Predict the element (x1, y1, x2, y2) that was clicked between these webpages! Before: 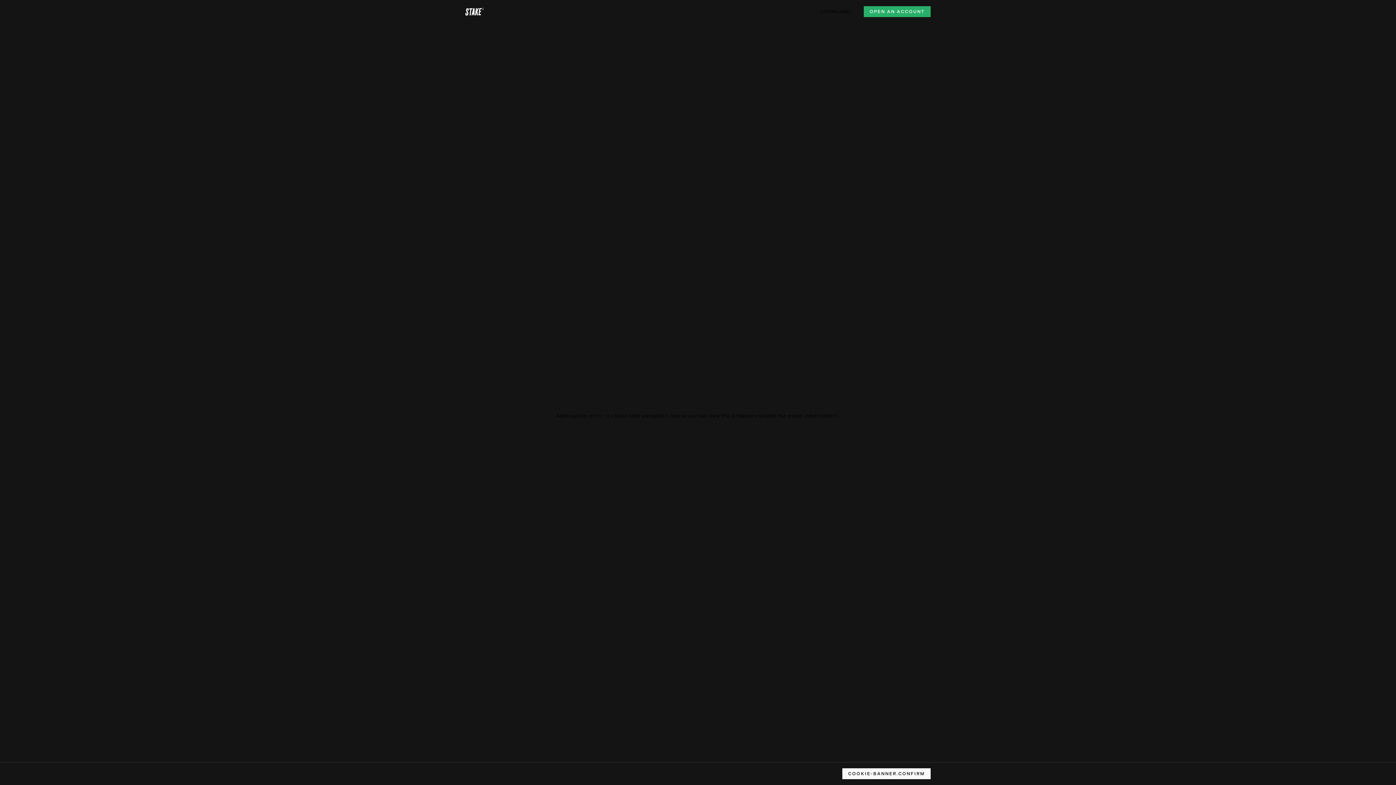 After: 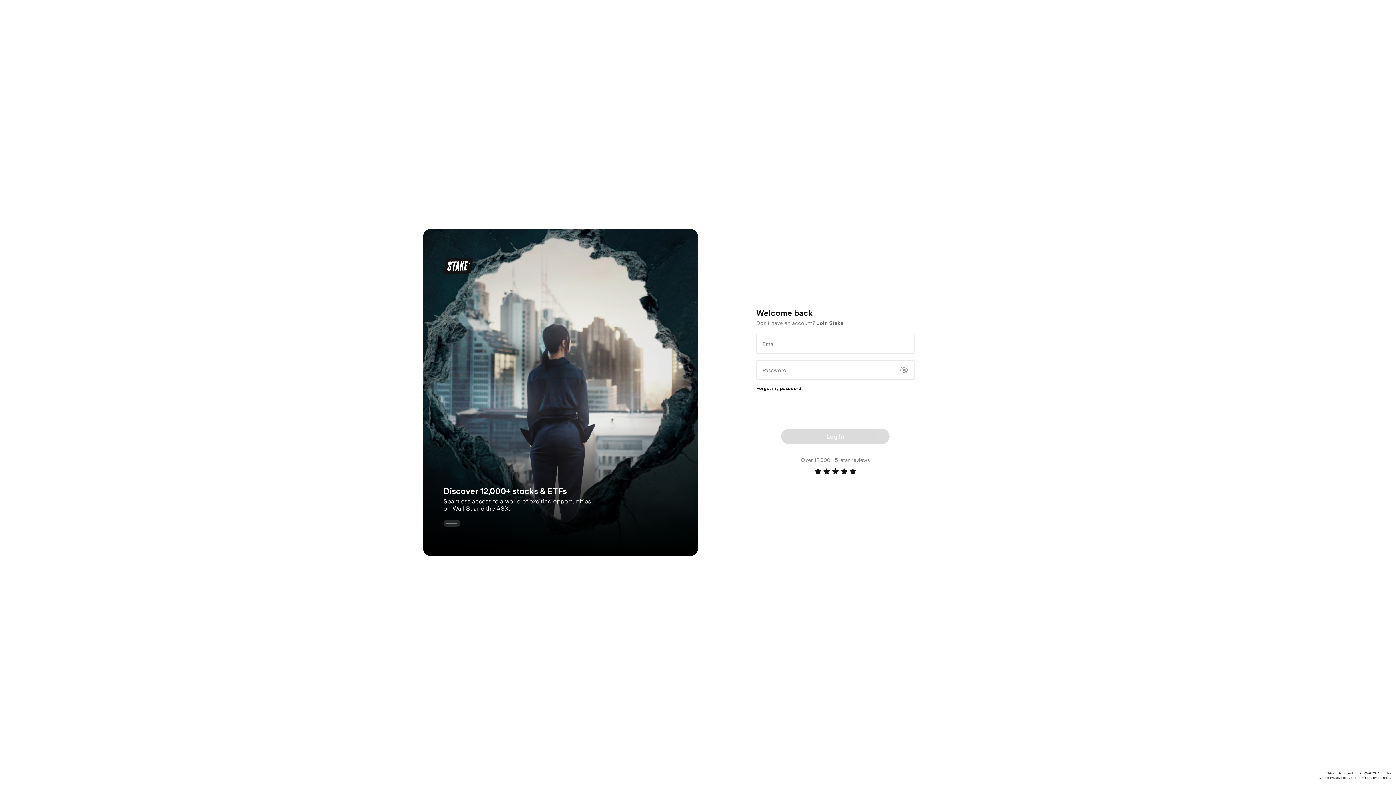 Action: bbox: (821, 8, 852, 14) label: LOGIN.LABEL